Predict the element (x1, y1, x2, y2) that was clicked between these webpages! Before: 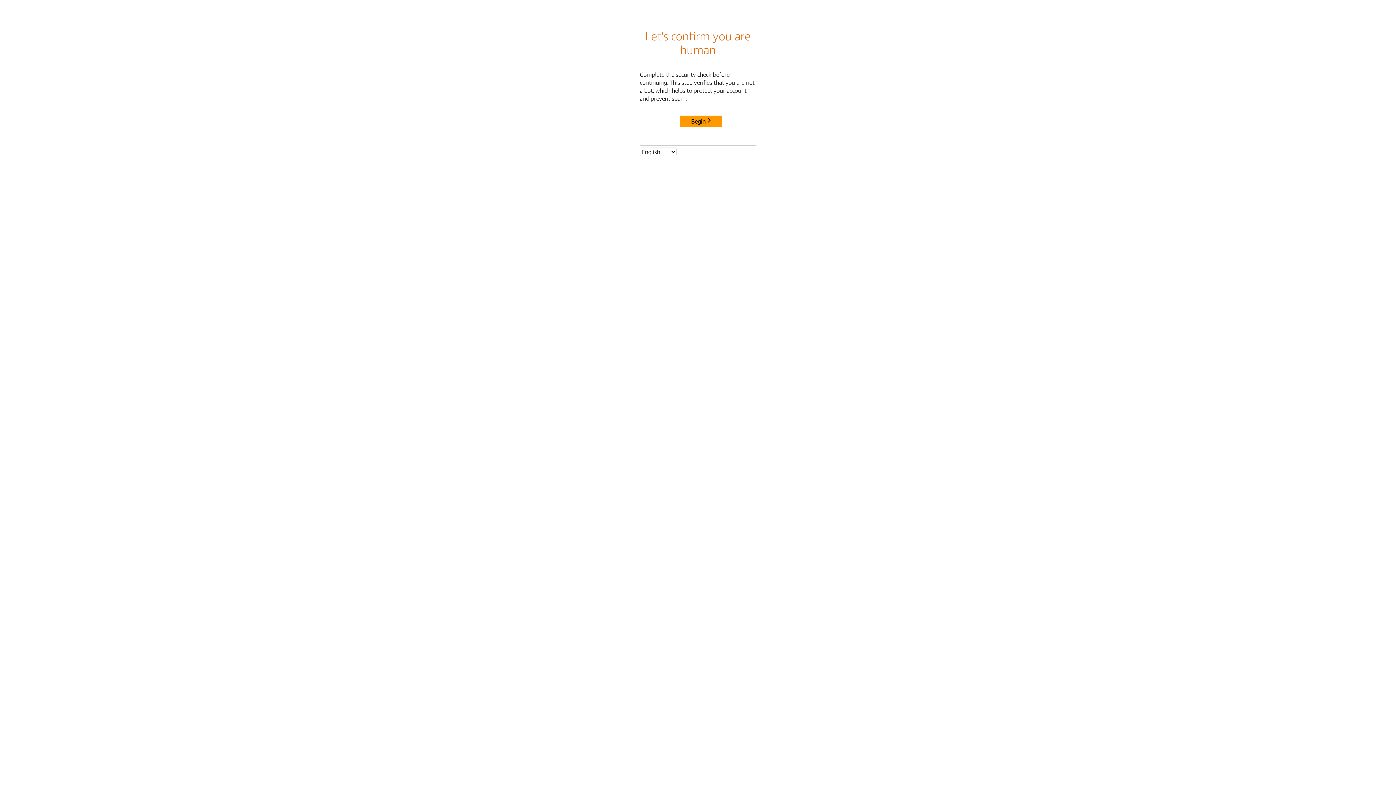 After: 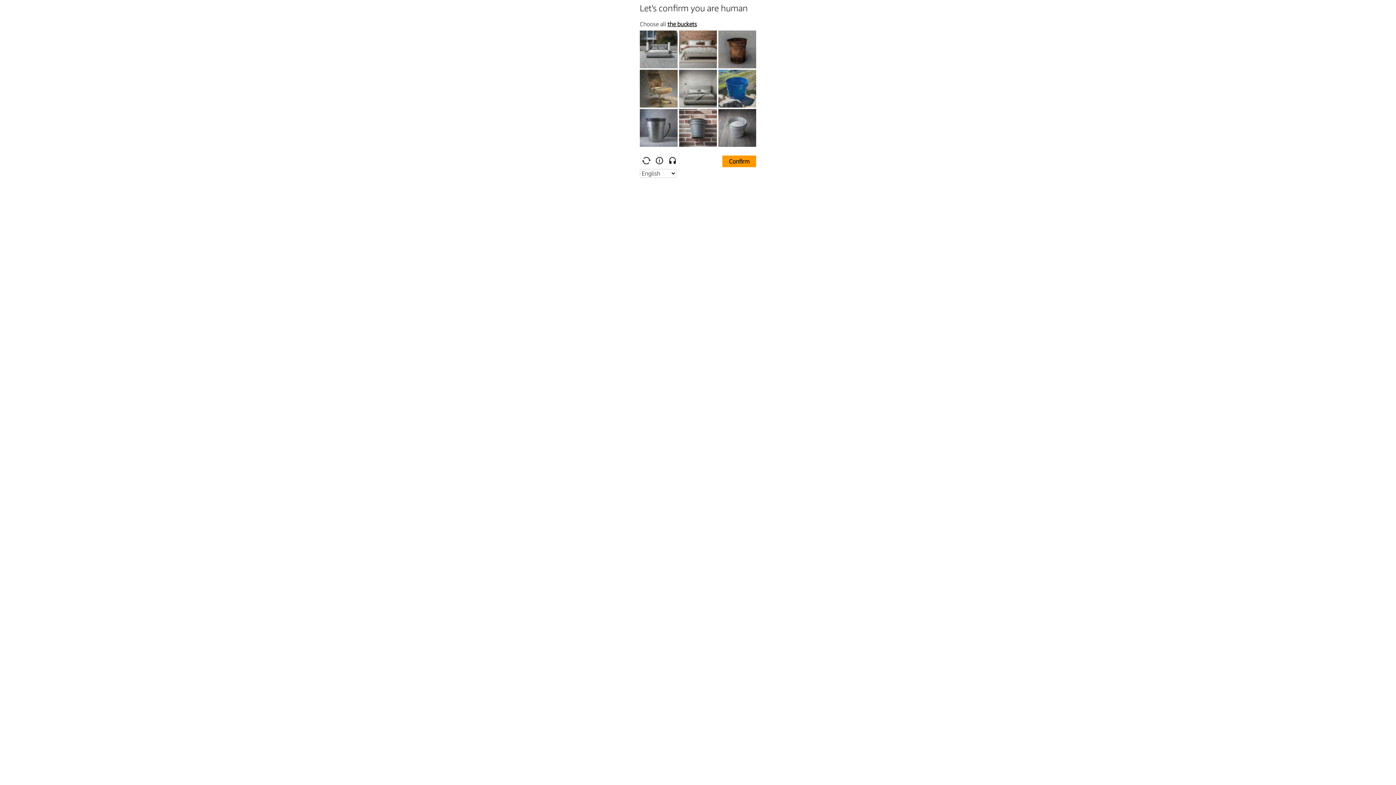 Action: label: Begin bbox: (680, 115, 722, 127)